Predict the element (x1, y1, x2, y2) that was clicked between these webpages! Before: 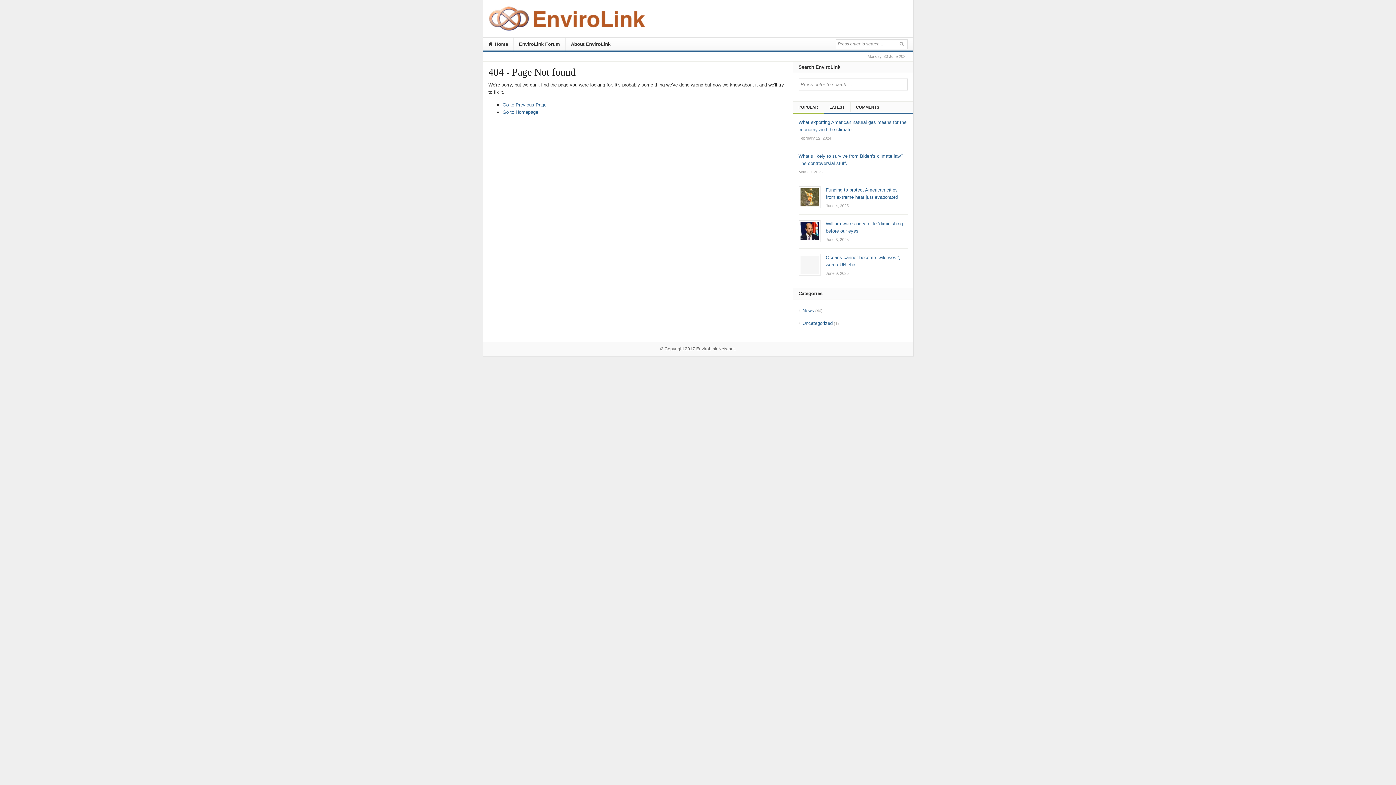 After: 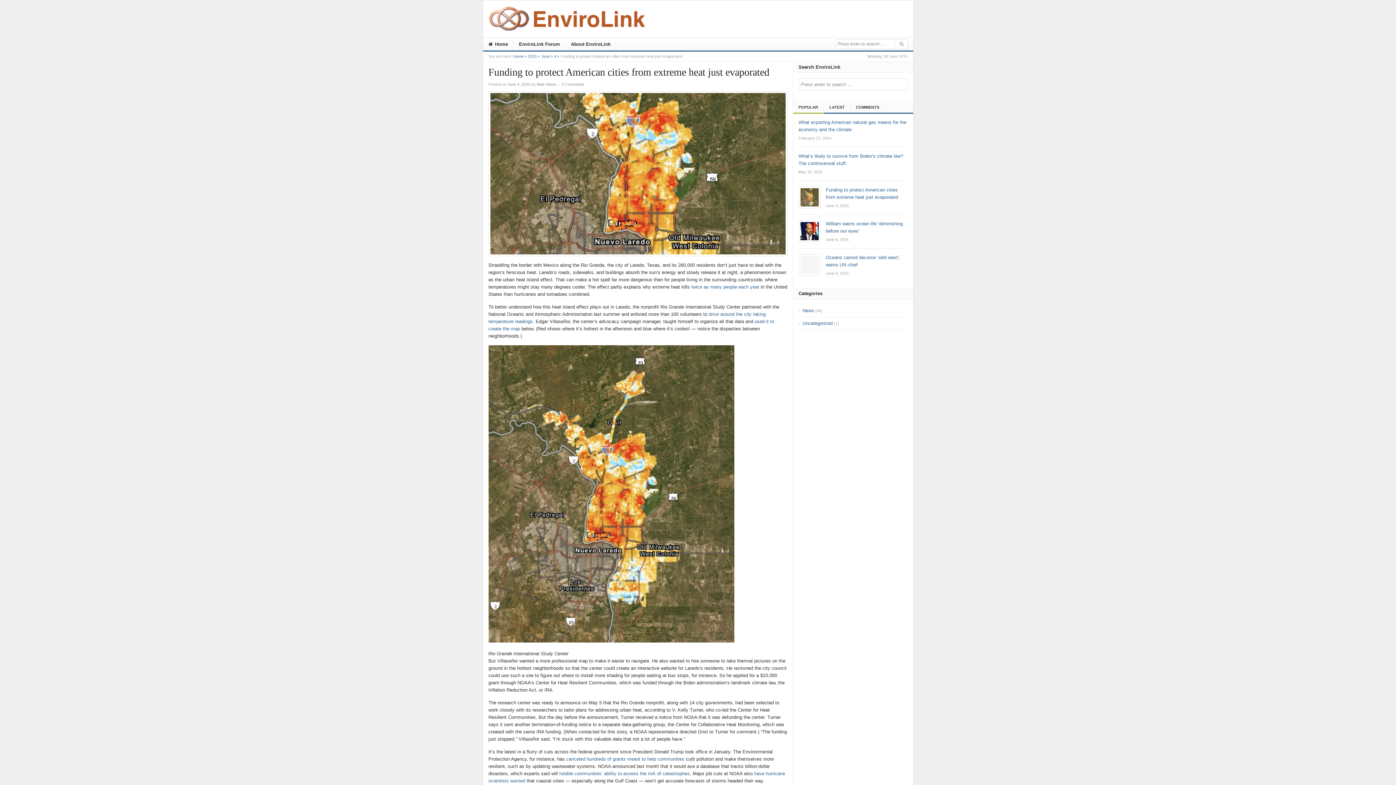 Action: label: Funding to protect American cities from extreme heat just evaporated
June 4, 2025 bbox: (798, 186, 907, 208)